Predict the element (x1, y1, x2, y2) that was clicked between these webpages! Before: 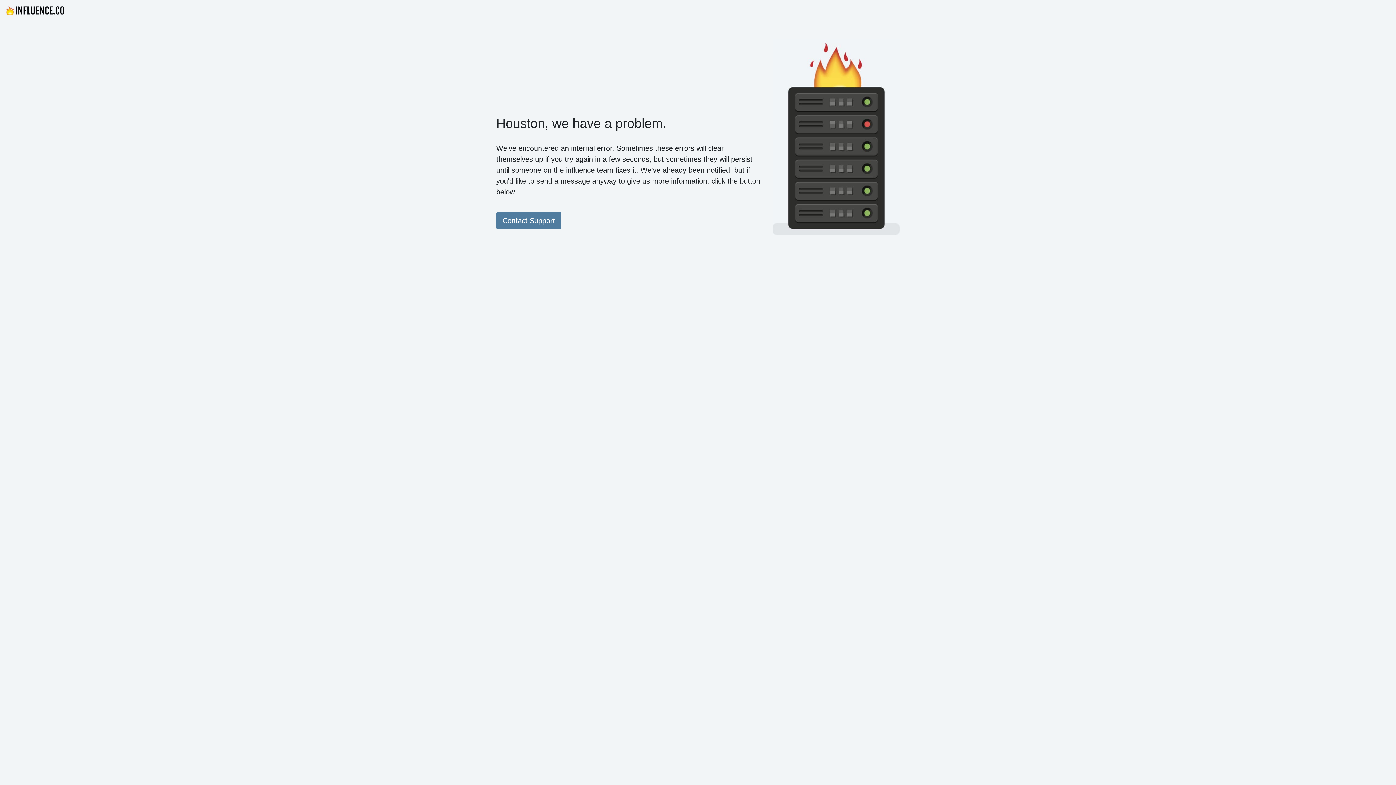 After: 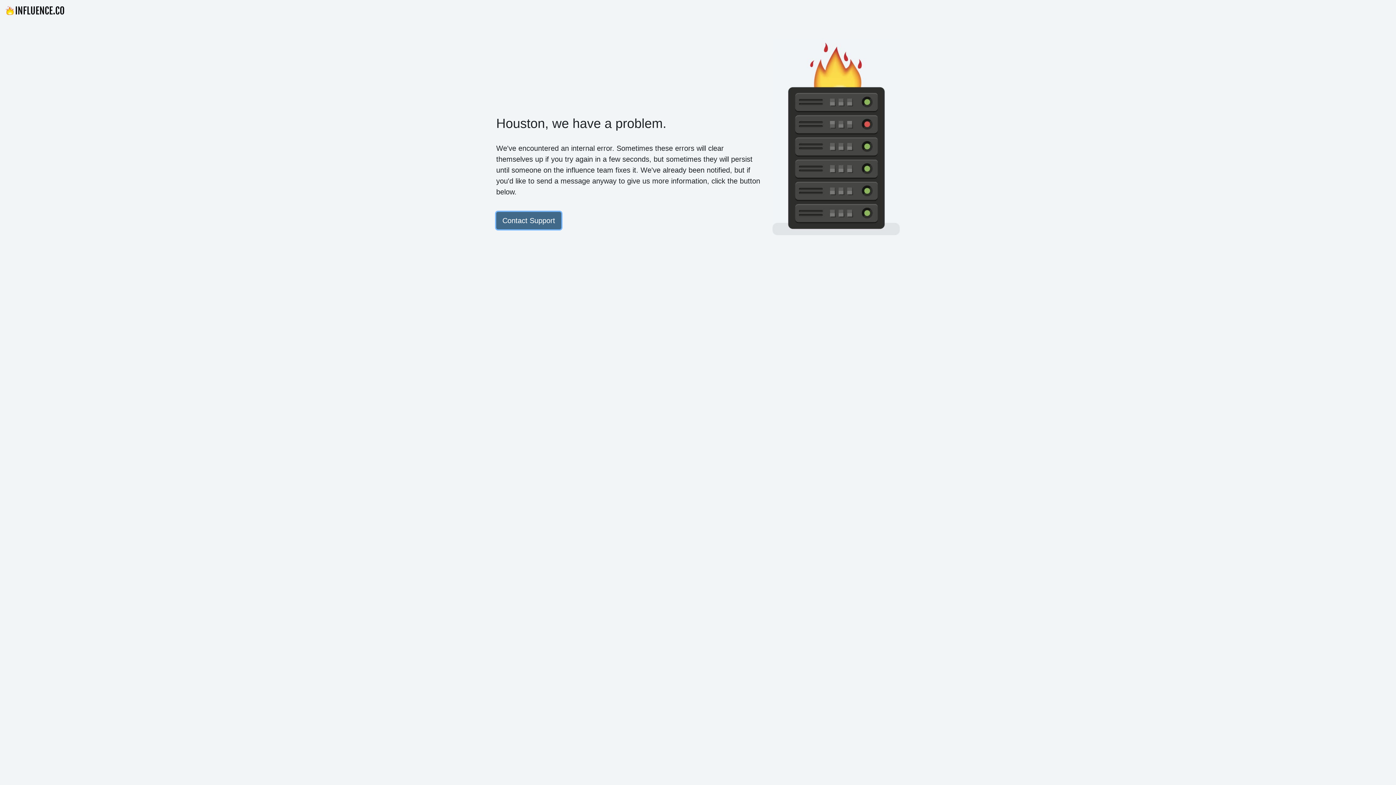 Action: bbox: (496, 212, 561, 229) label: Contact Support